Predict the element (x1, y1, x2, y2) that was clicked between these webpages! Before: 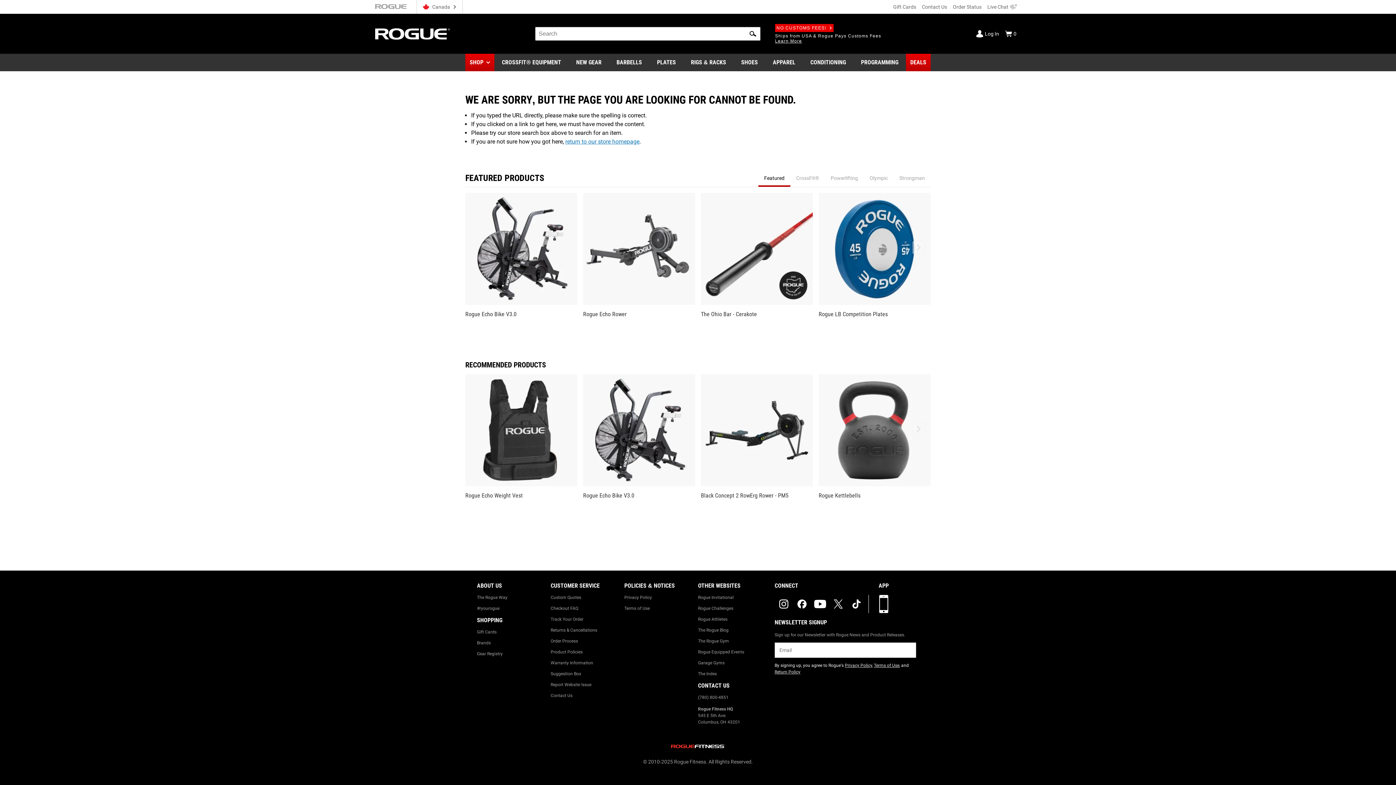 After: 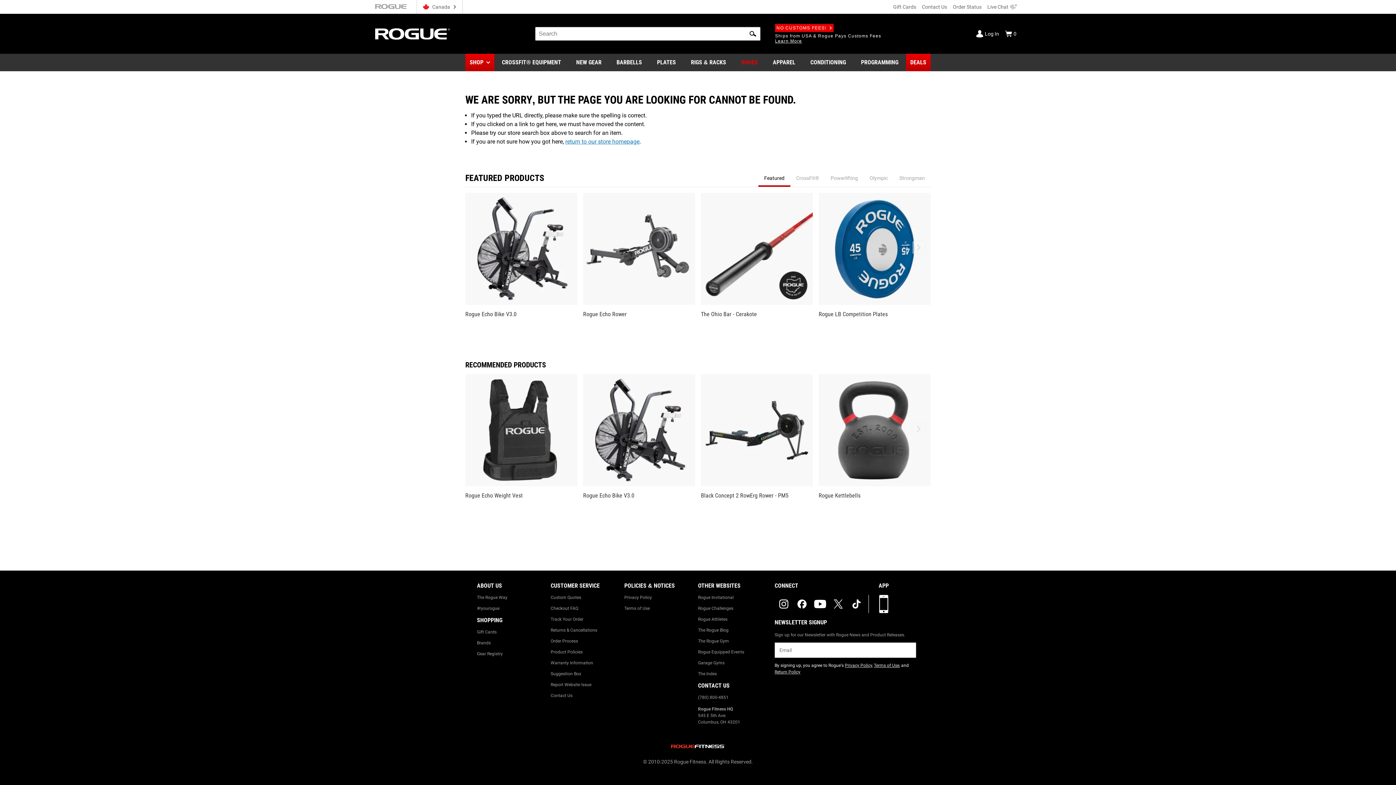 Action: bbox: (736, 53, 762, 71) label: SHOES